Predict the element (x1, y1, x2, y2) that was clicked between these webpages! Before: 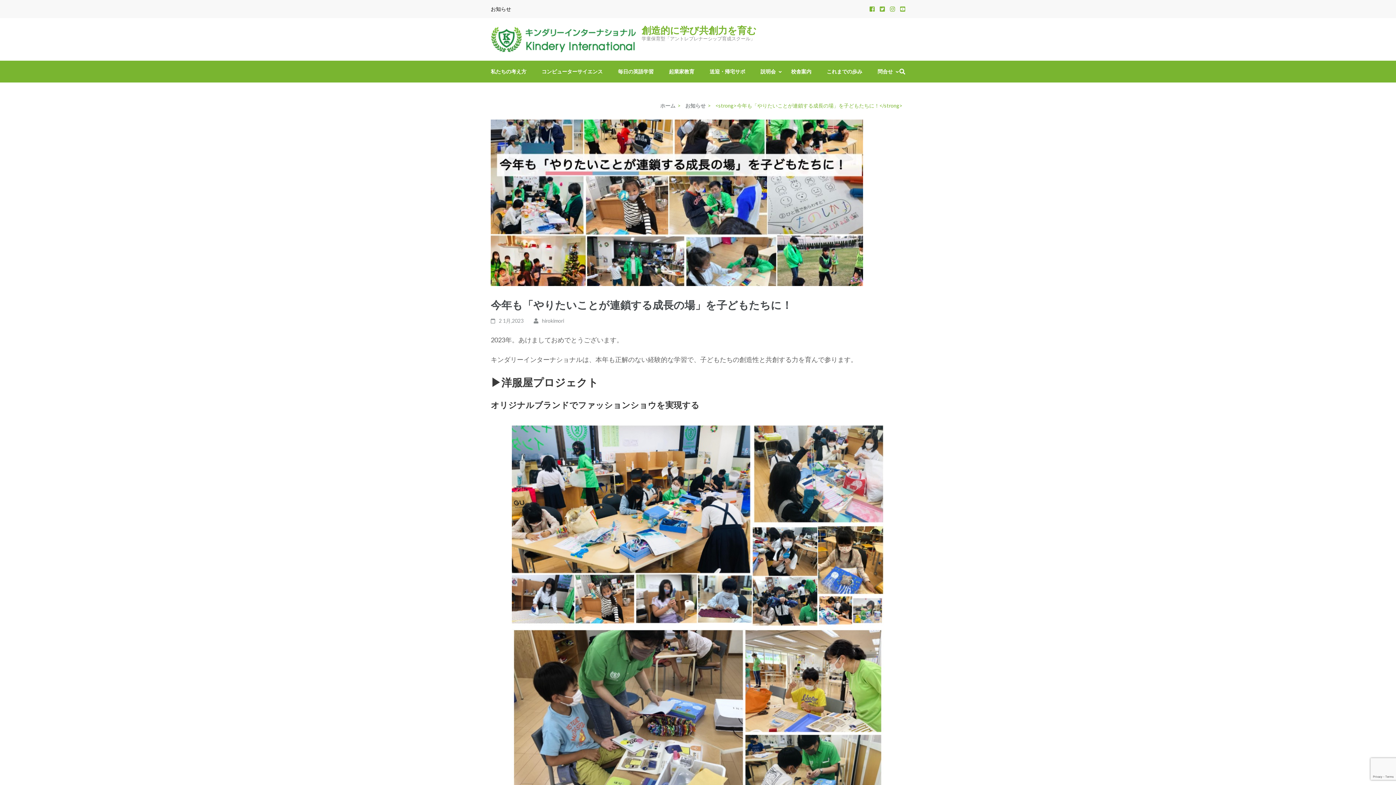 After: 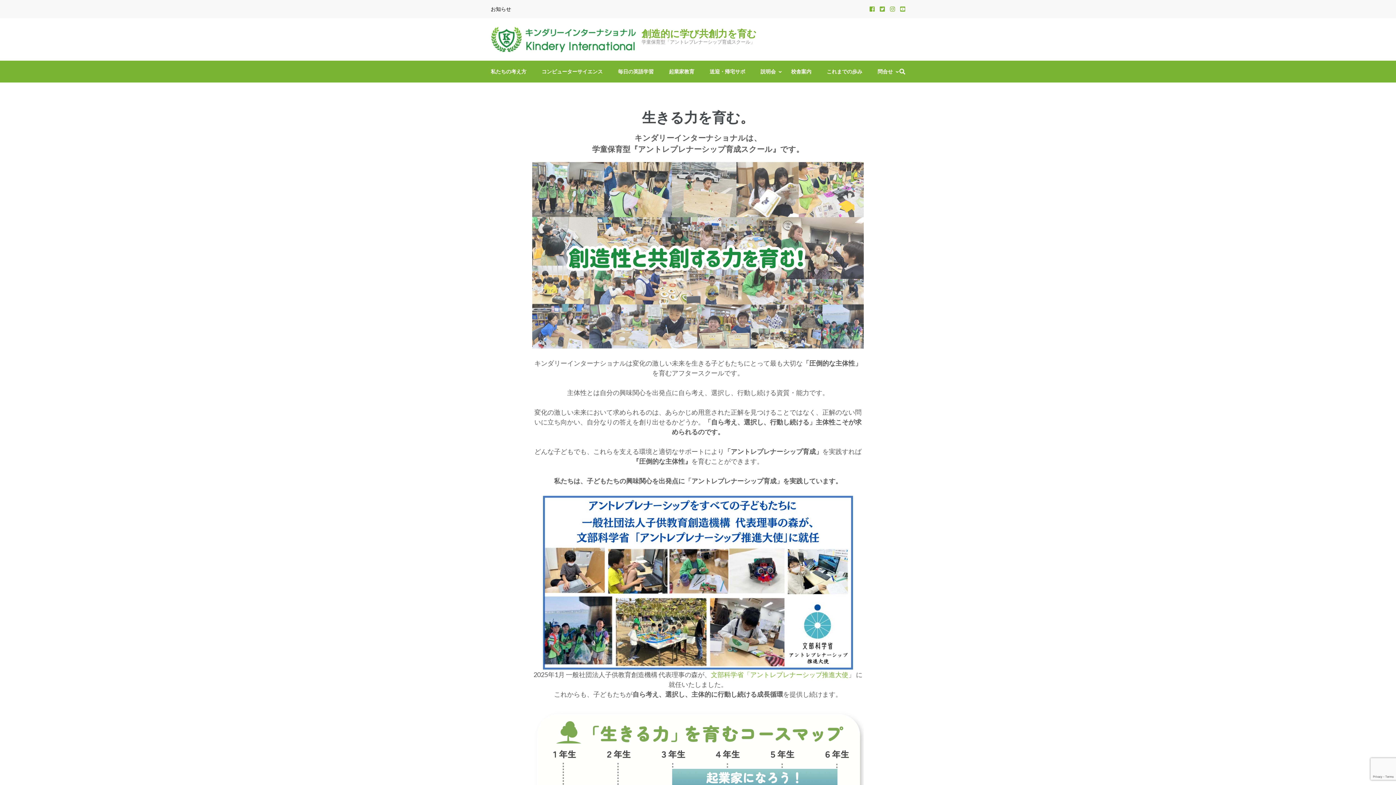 Action: label: 創造的に学び共創力を育む bbox: (641, 25, 756, 36)